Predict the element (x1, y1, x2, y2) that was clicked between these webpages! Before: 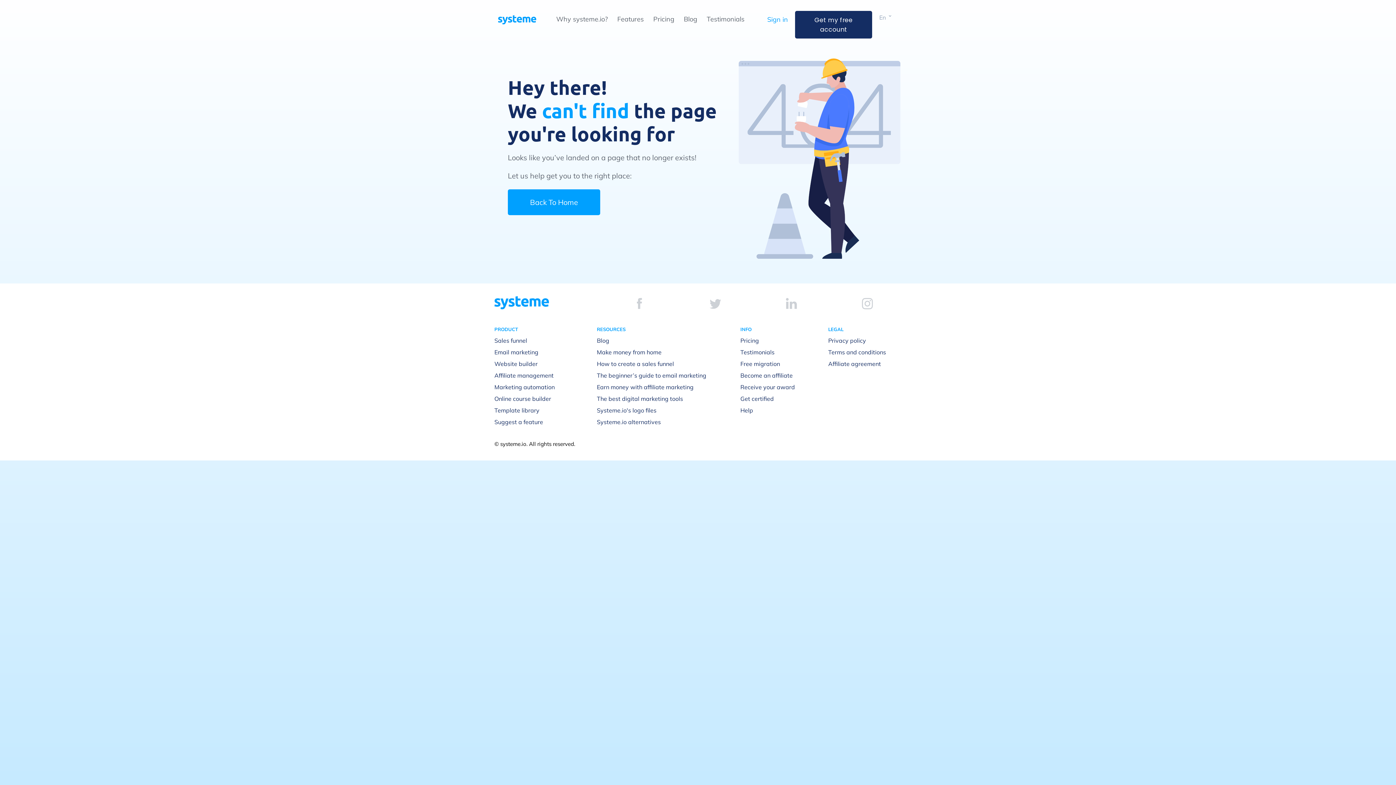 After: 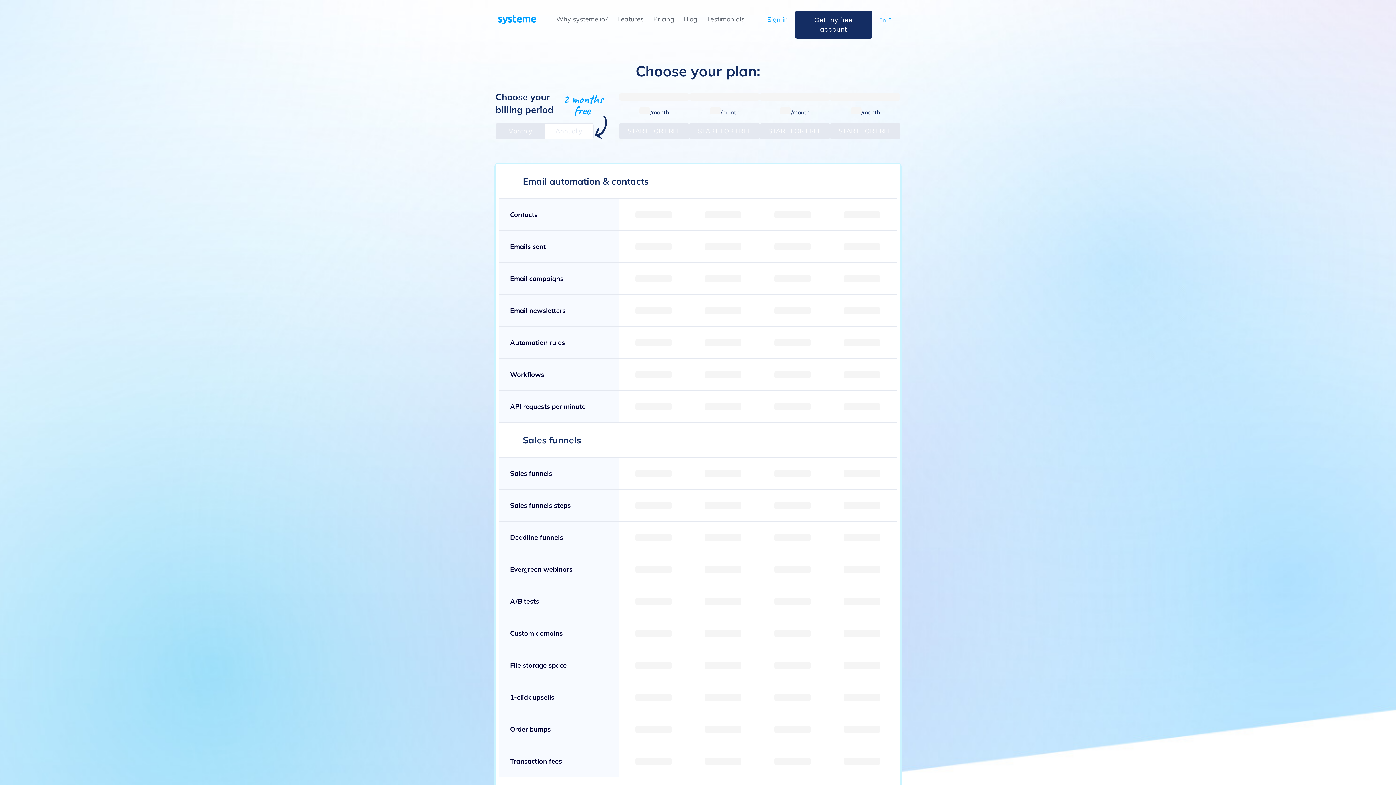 Action: label: Pricing bbox: (740, 336, 759, 344)